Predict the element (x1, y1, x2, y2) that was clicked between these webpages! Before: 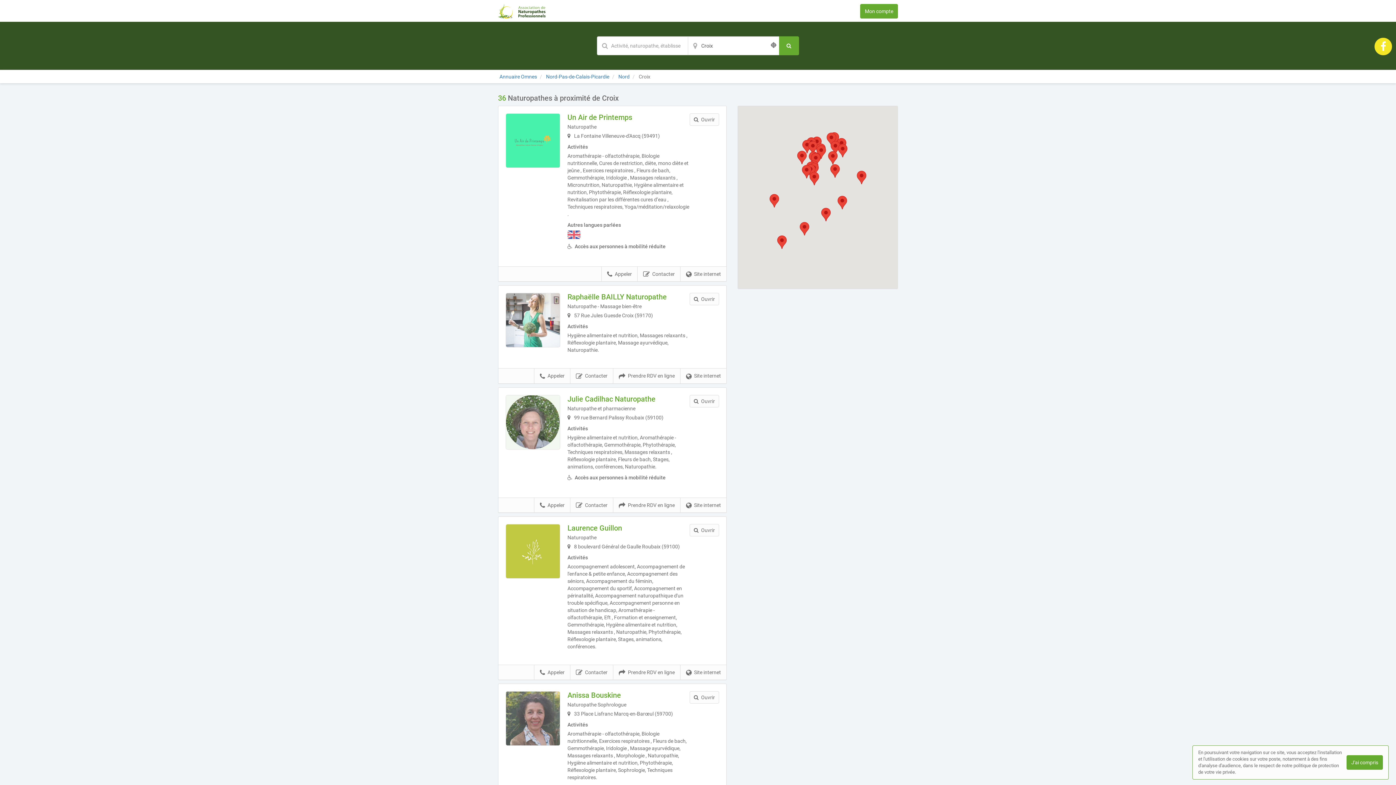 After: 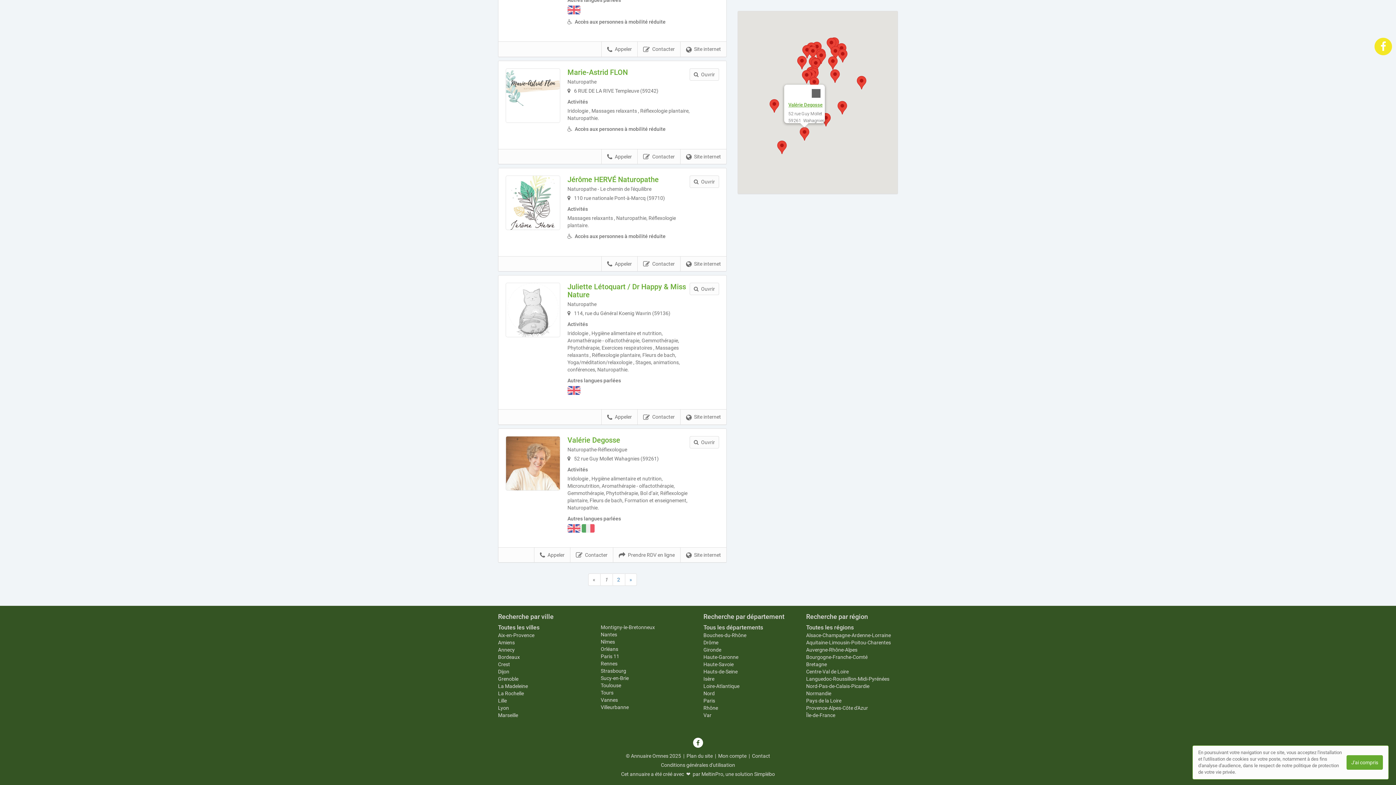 Action: bbox: (799, 222, 809, 235)